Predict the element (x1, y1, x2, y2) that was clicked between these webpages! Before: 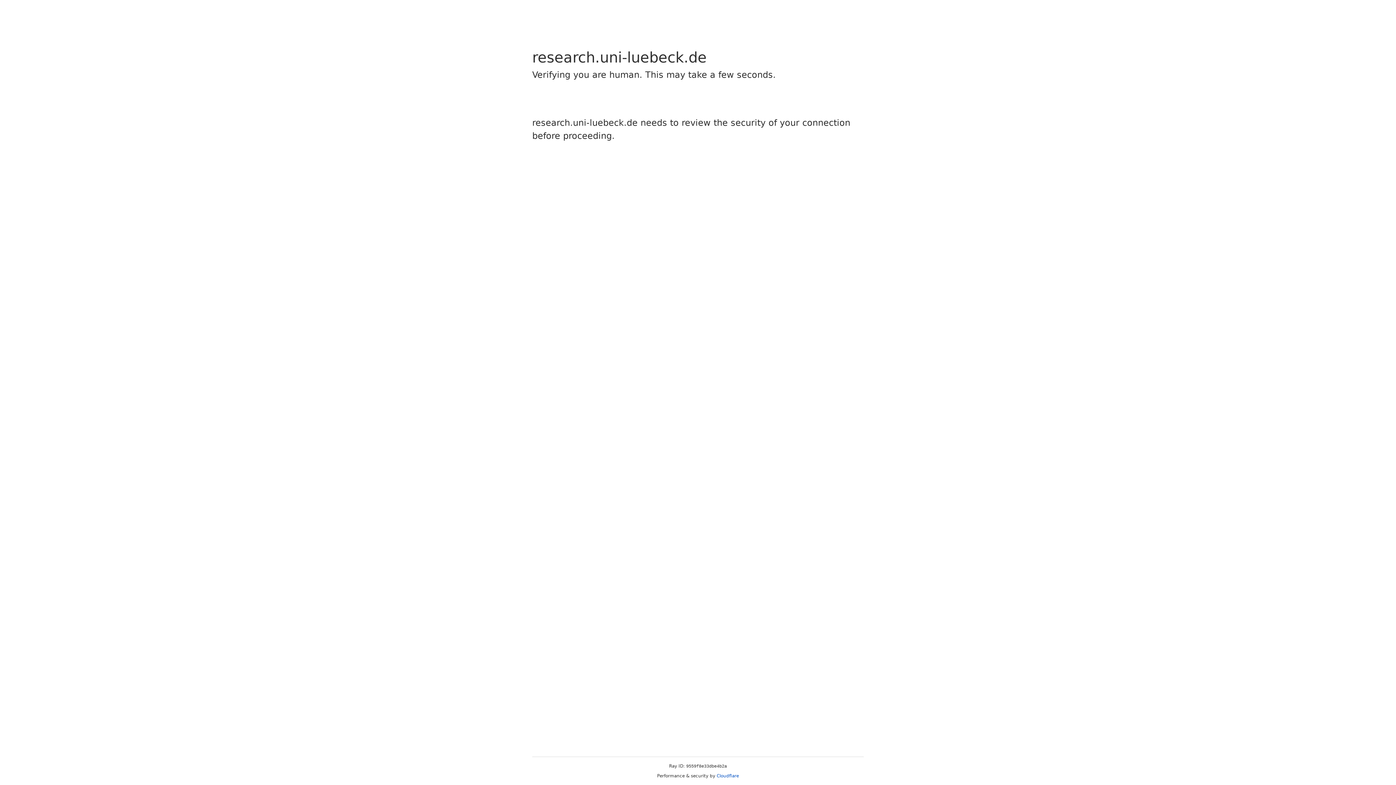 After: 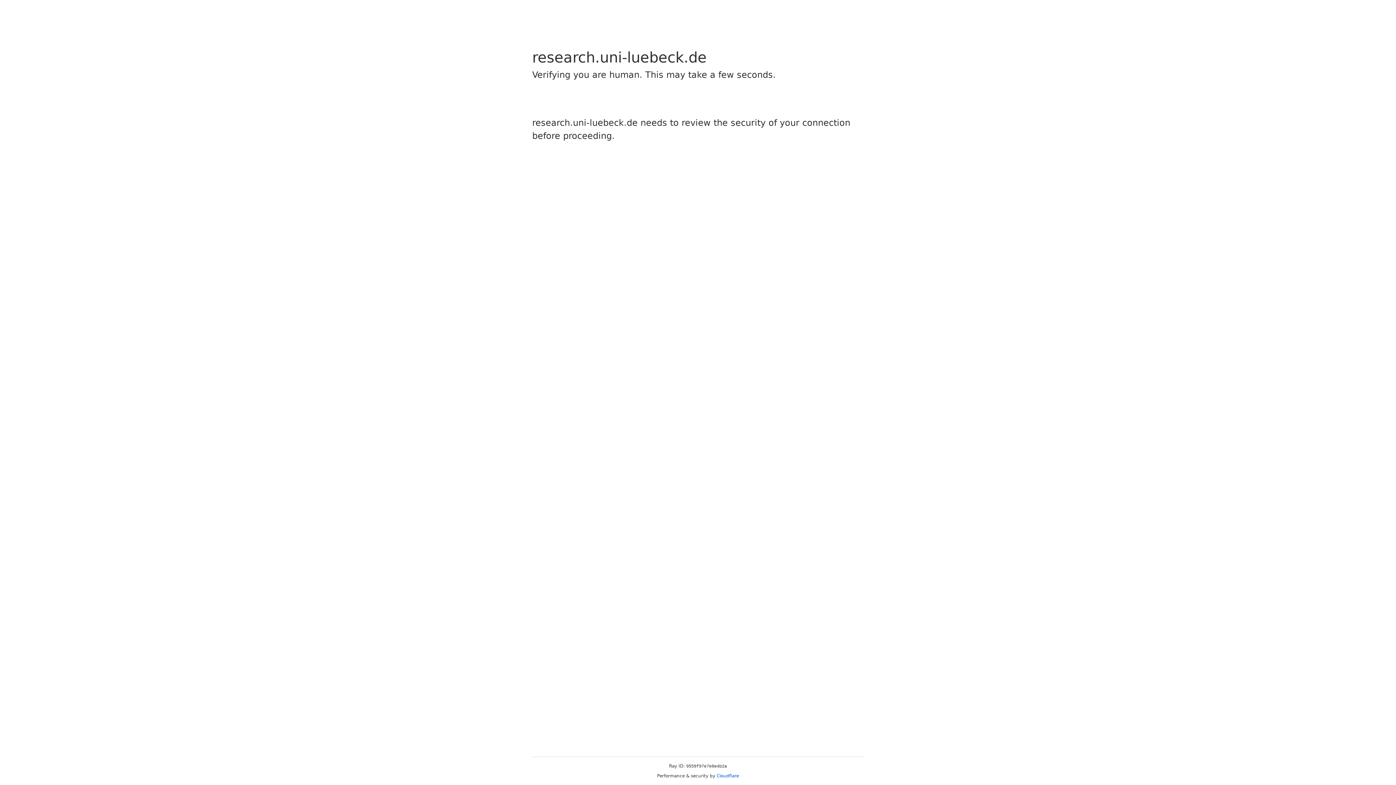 Action: bbox: (716, 773, 739, 778) label: Cloudflare